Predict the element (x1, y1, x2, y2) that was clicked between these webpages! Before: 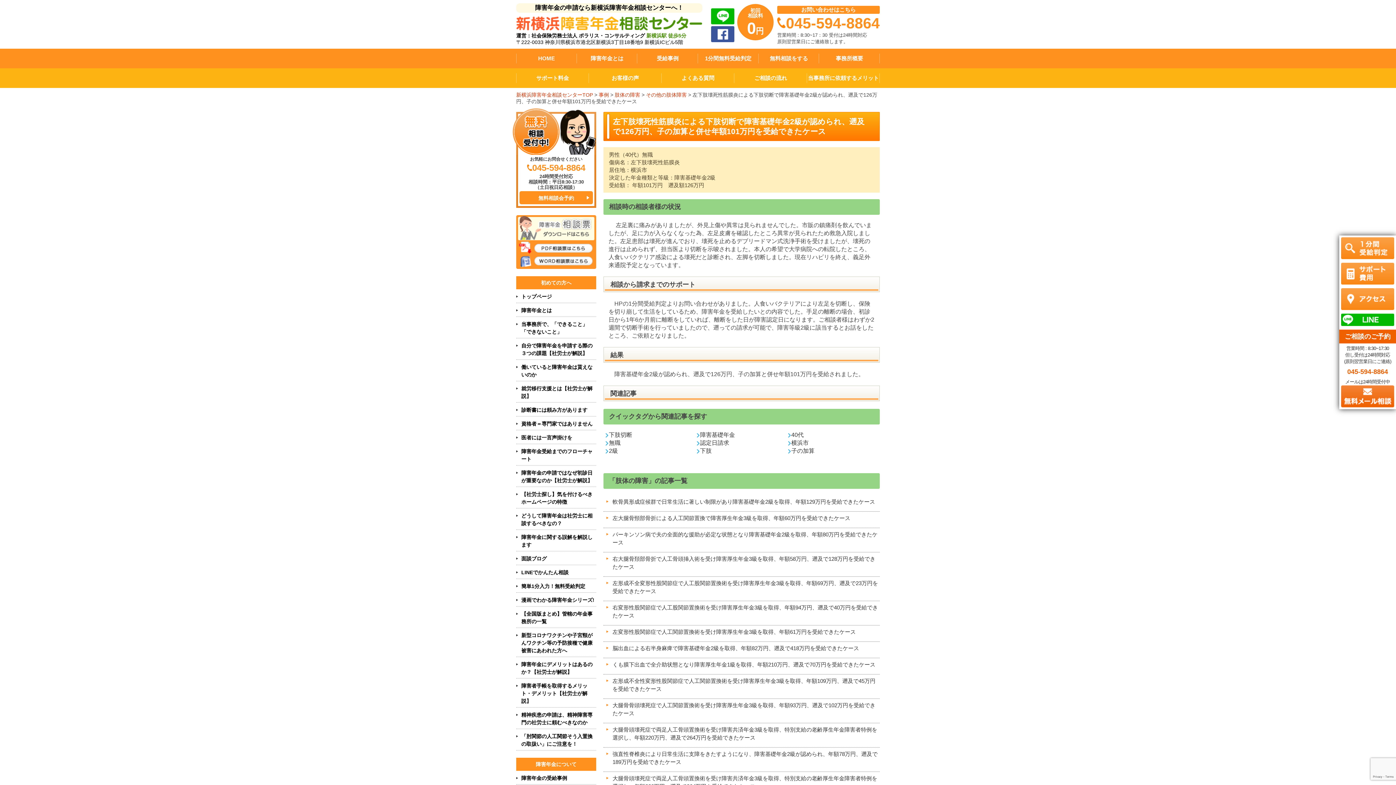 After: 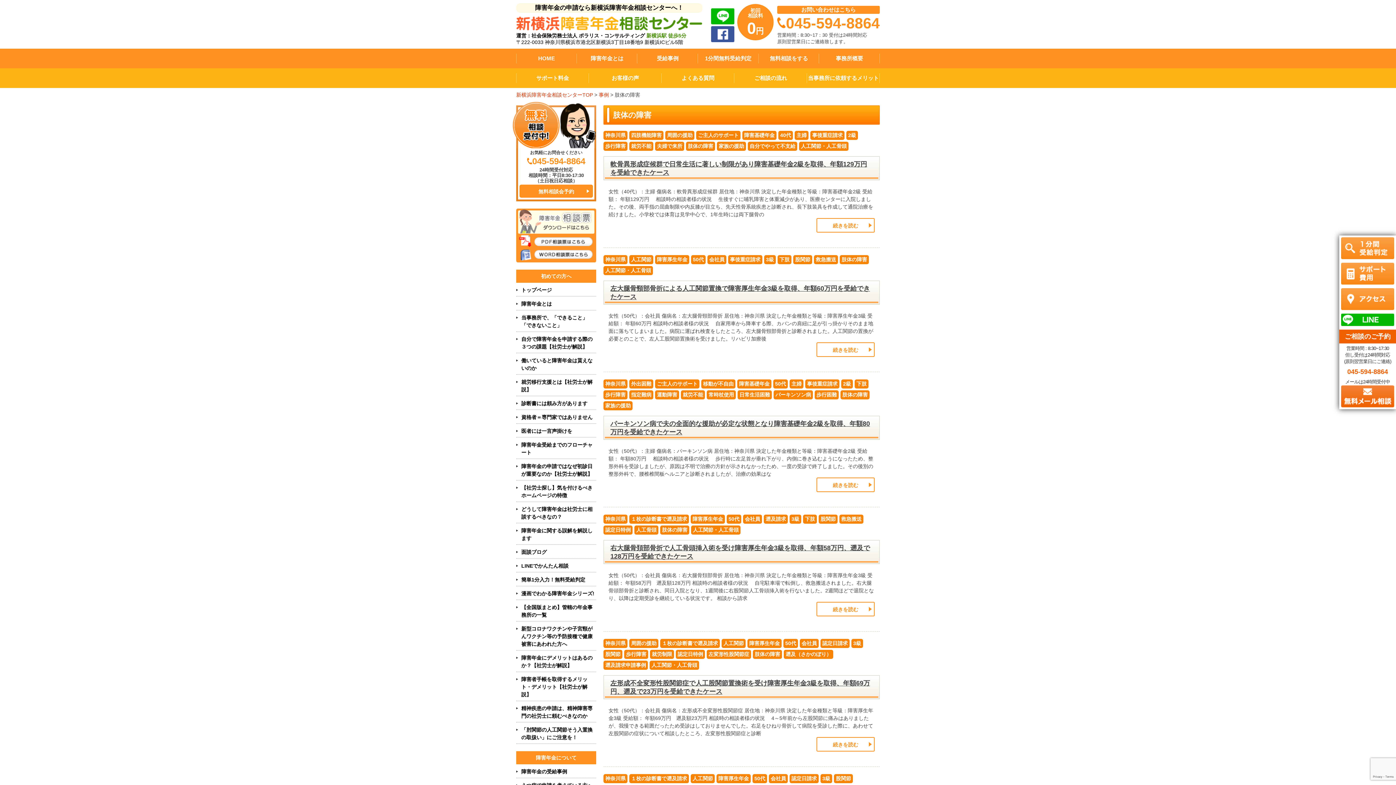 Action: bbox: (614, 92, 640, 97) label: 肢体の障害